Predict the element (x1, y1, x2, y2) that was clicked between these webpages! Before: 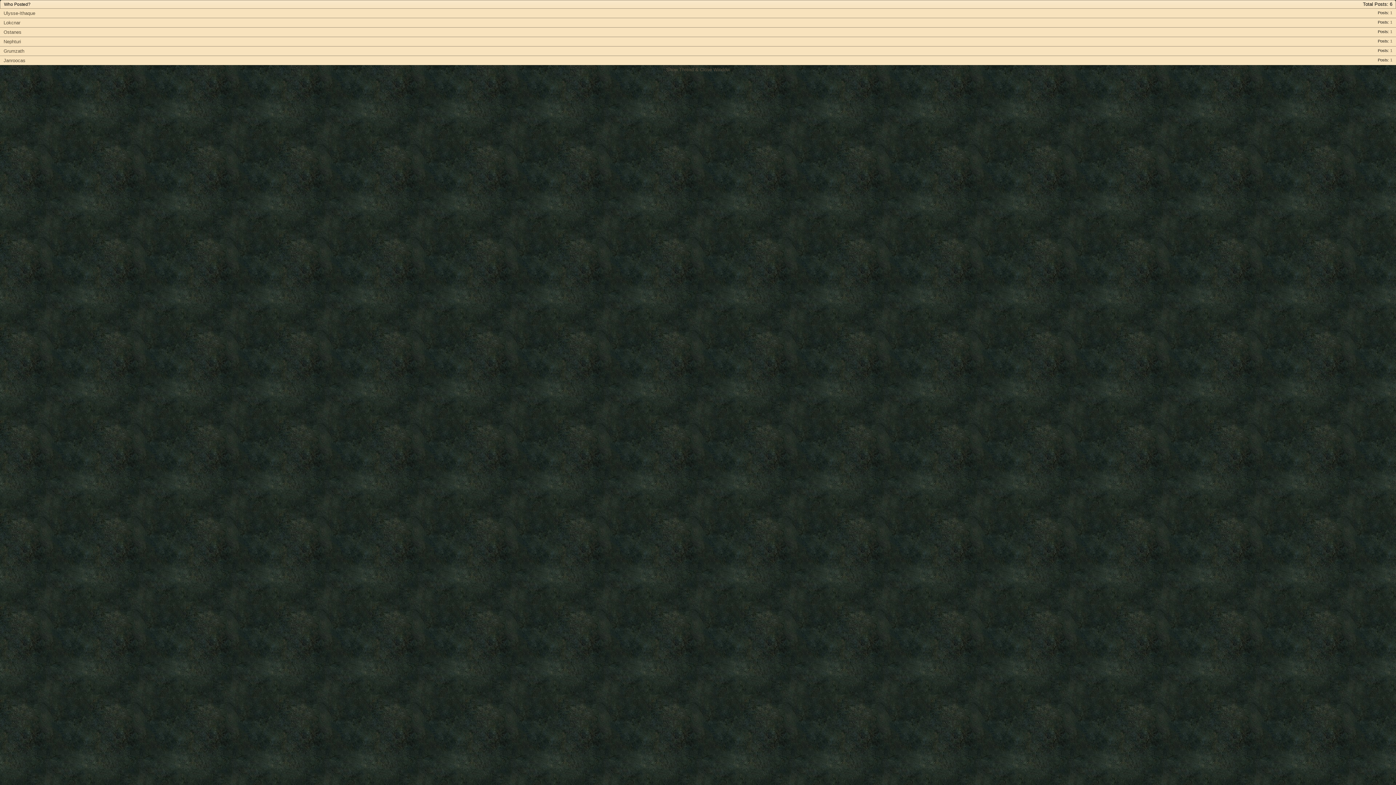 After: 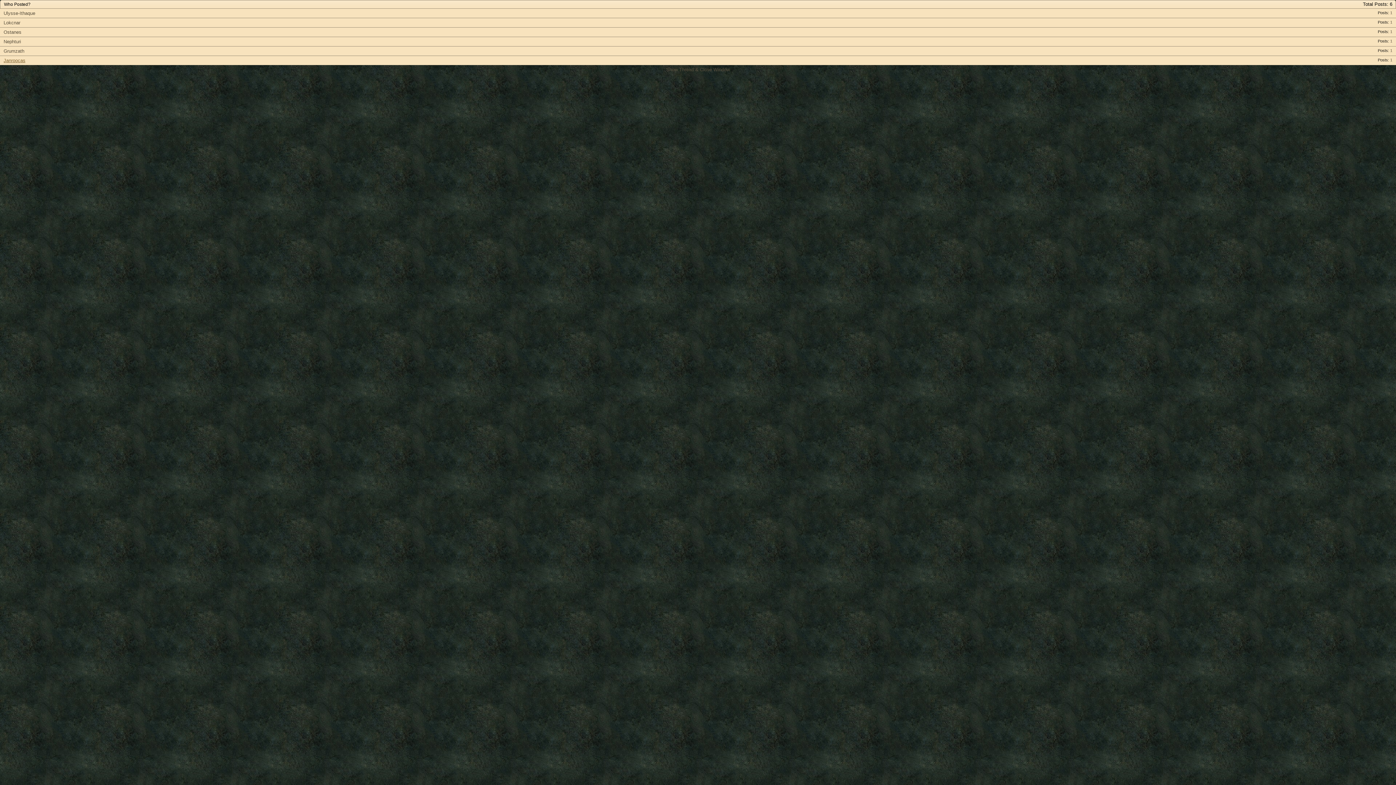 Action: label: Janroocas bbox: (3, 57, 25, 63)